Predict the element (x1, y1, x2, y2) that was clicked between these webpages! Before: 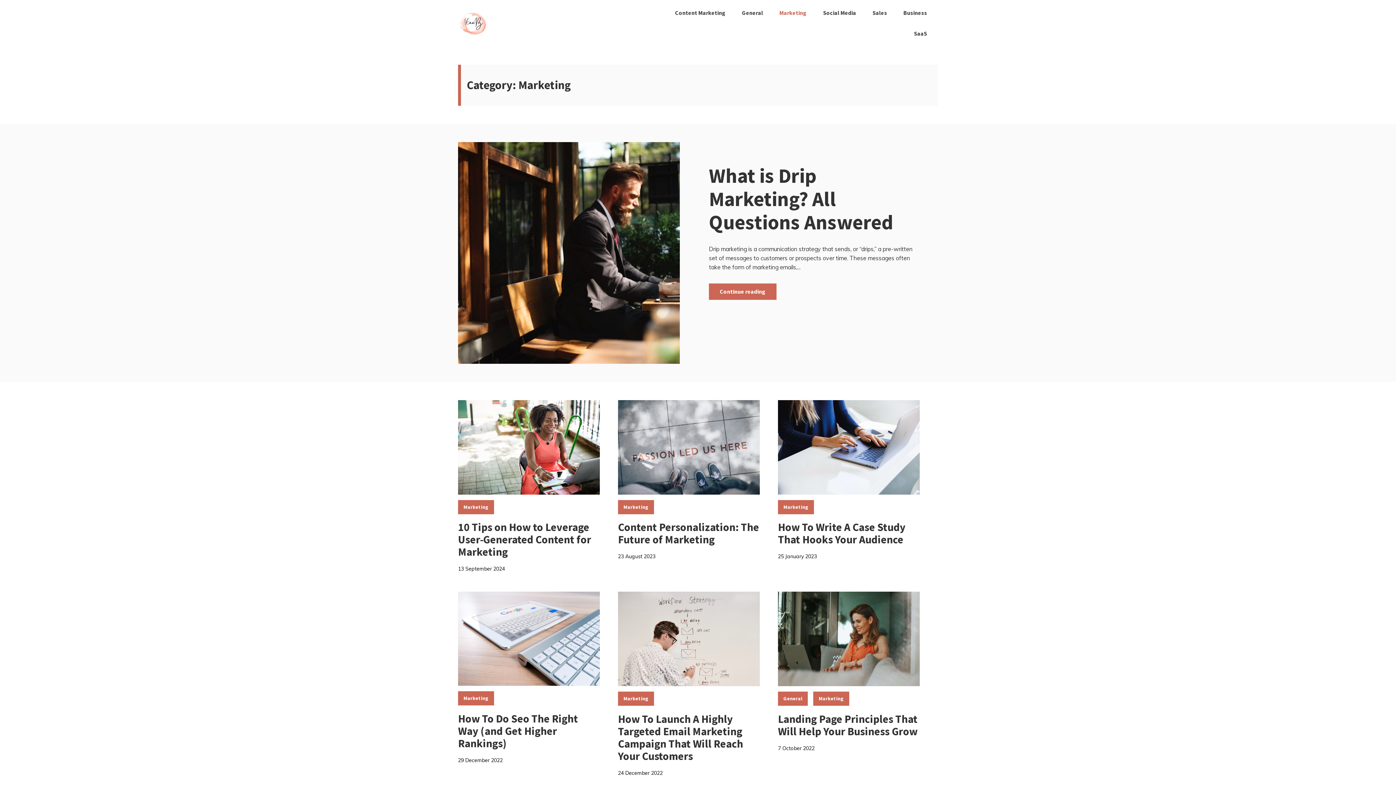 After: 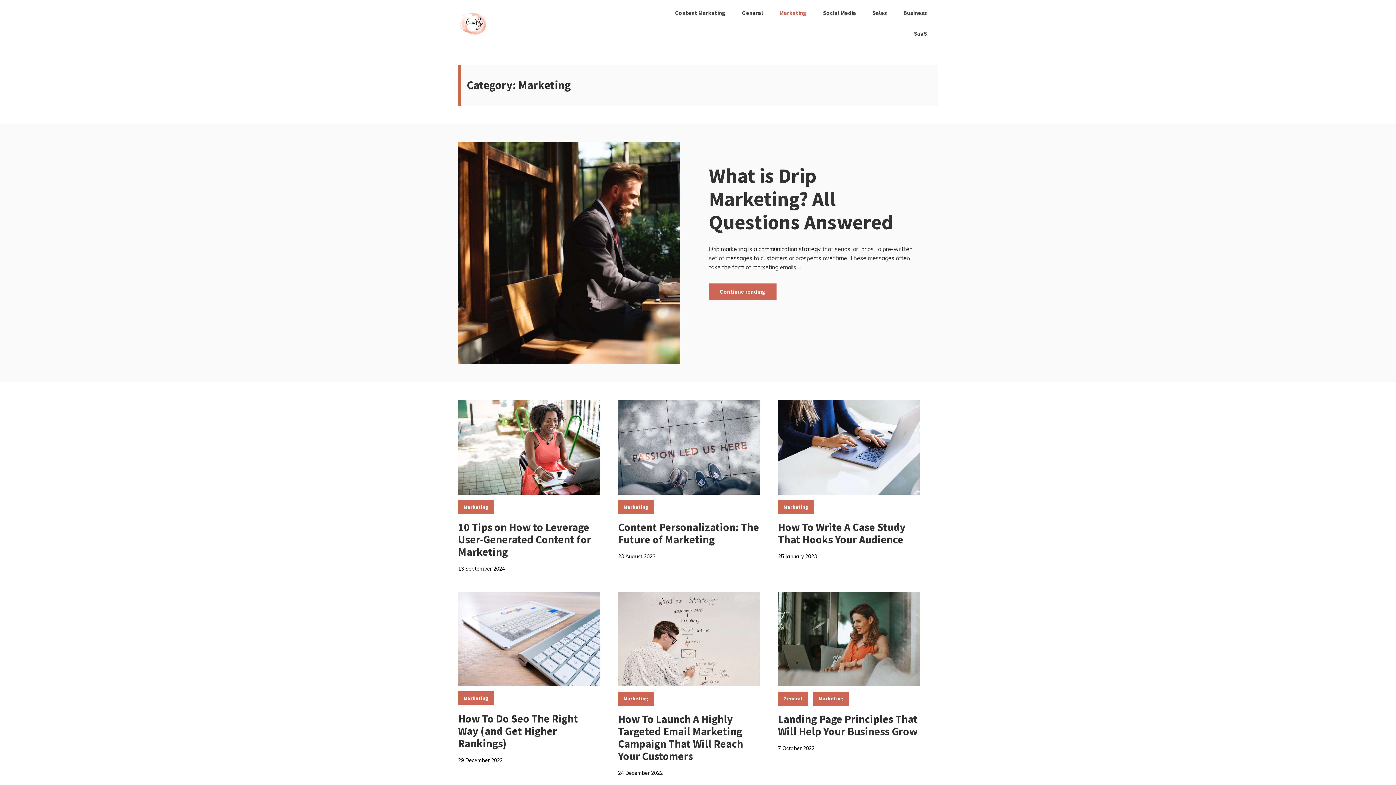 Action: label: Marketing bbox: (778, 500, 814, 514)